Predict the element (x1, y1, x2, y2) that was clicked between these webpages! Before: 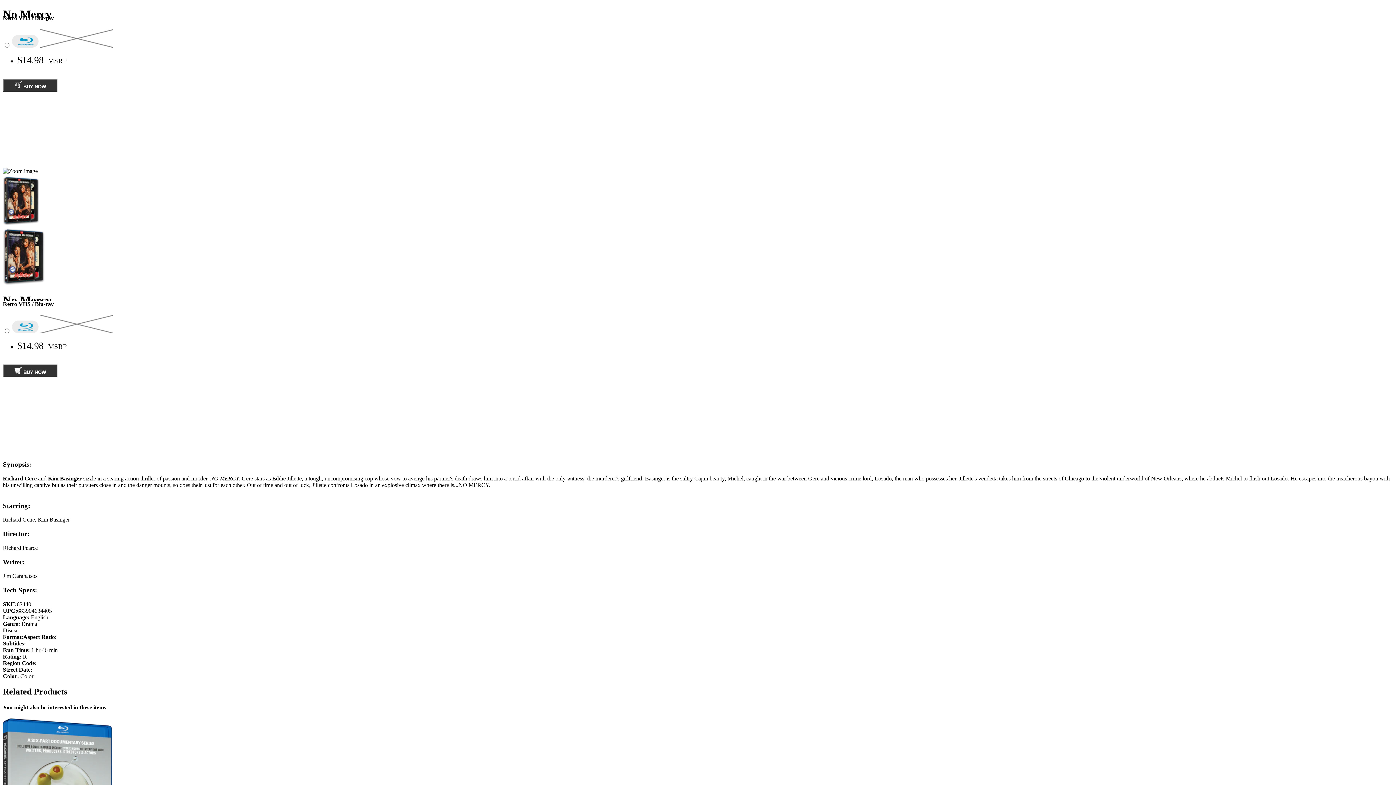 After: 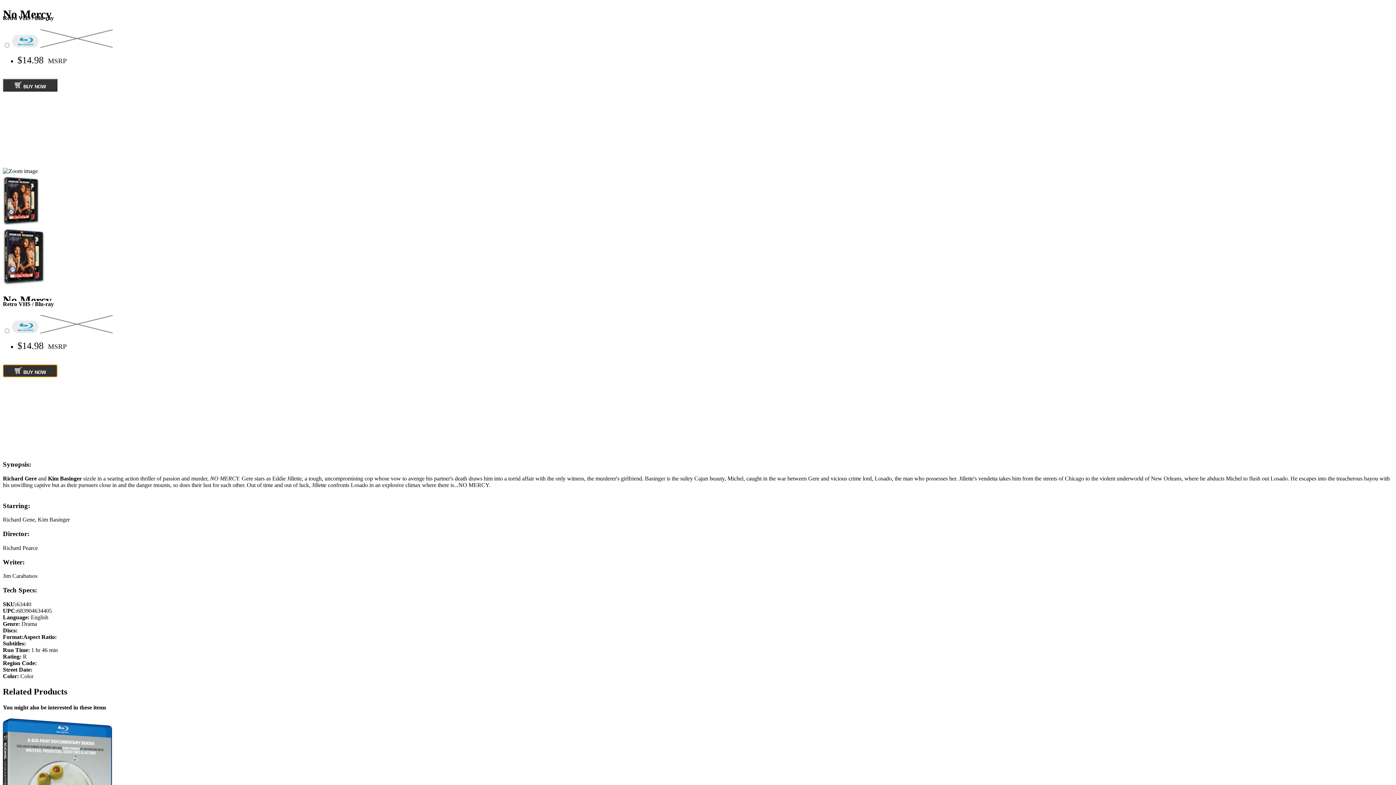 Action: bbox: (2, 364, 57, 377) label:  BUY NOW